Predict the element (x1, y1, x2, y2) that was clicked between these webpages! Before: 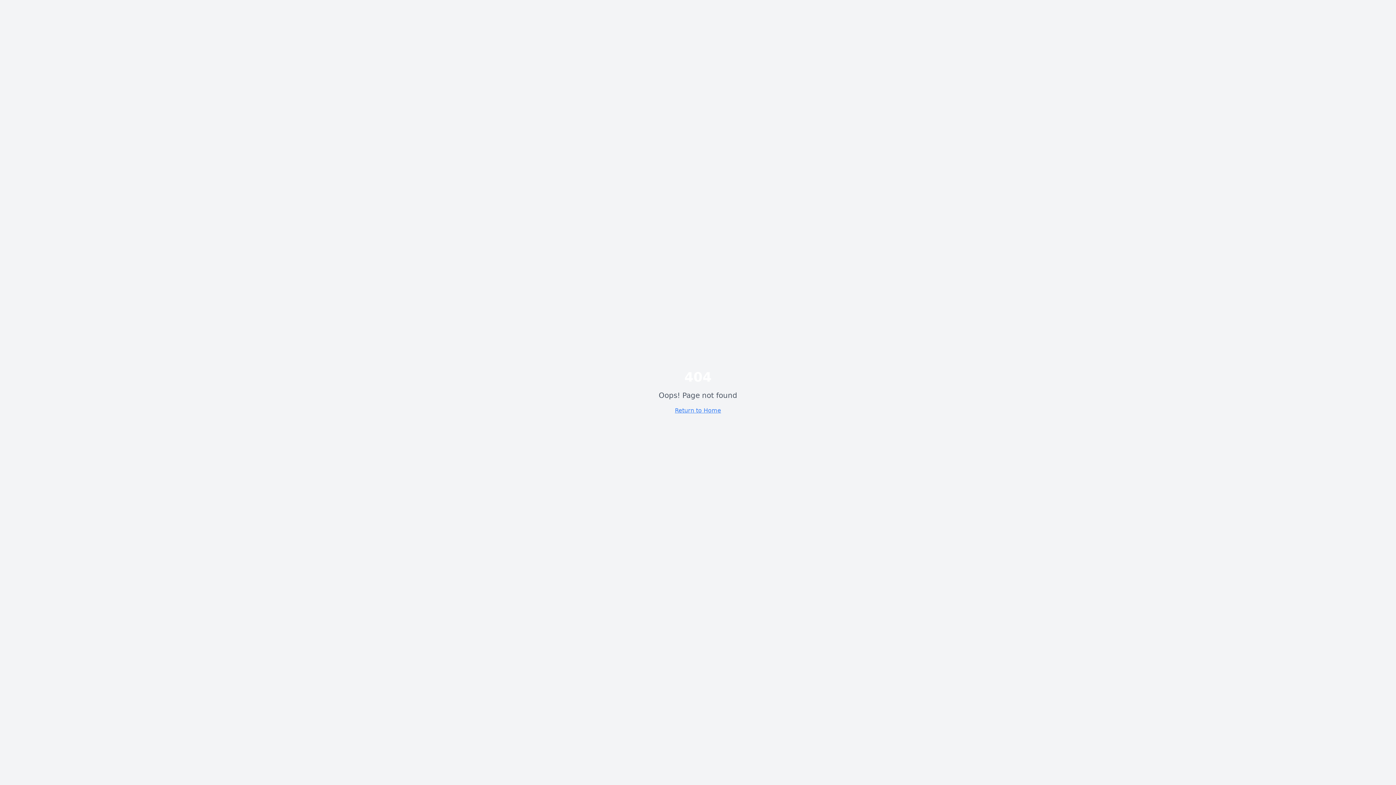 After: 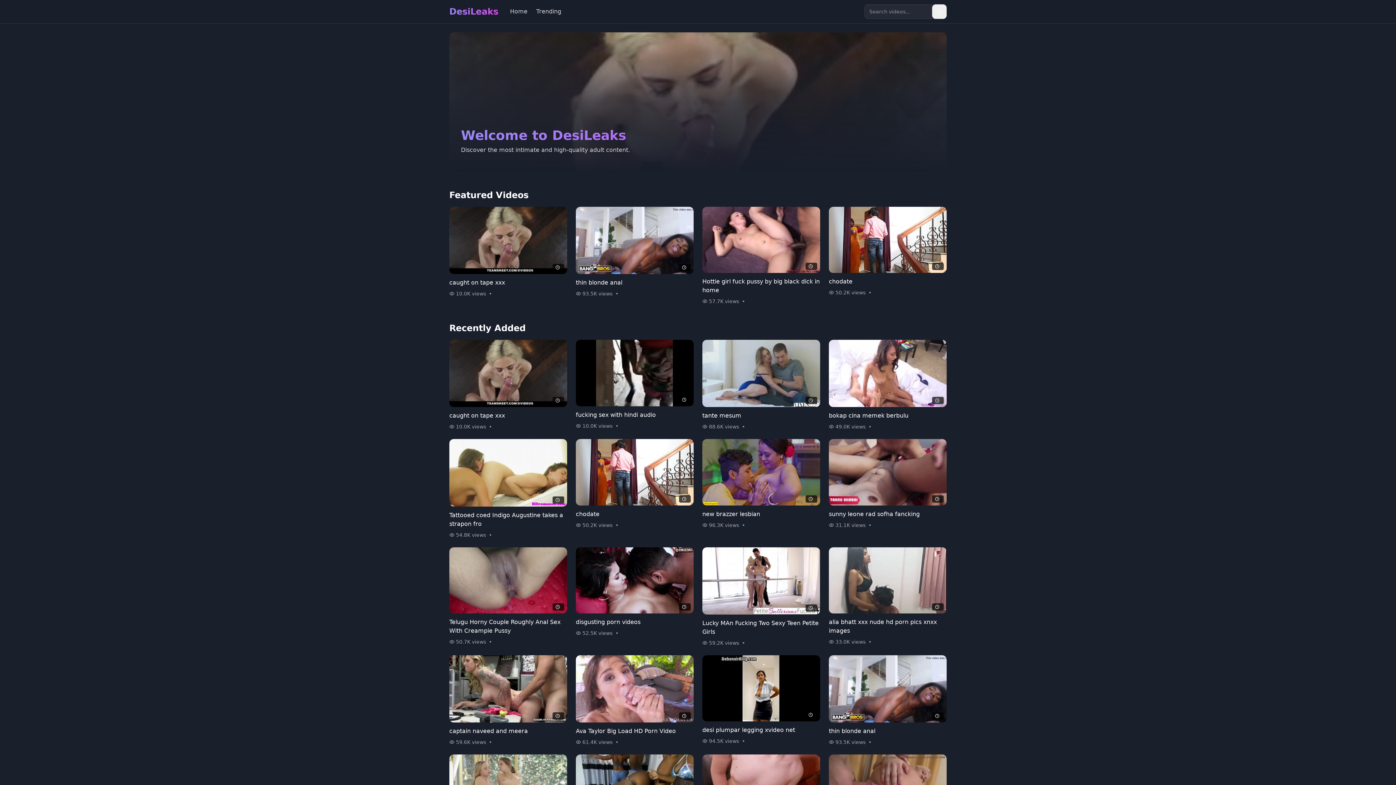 Action: bbox: (675, 407, 721, 414) label: Return to Home